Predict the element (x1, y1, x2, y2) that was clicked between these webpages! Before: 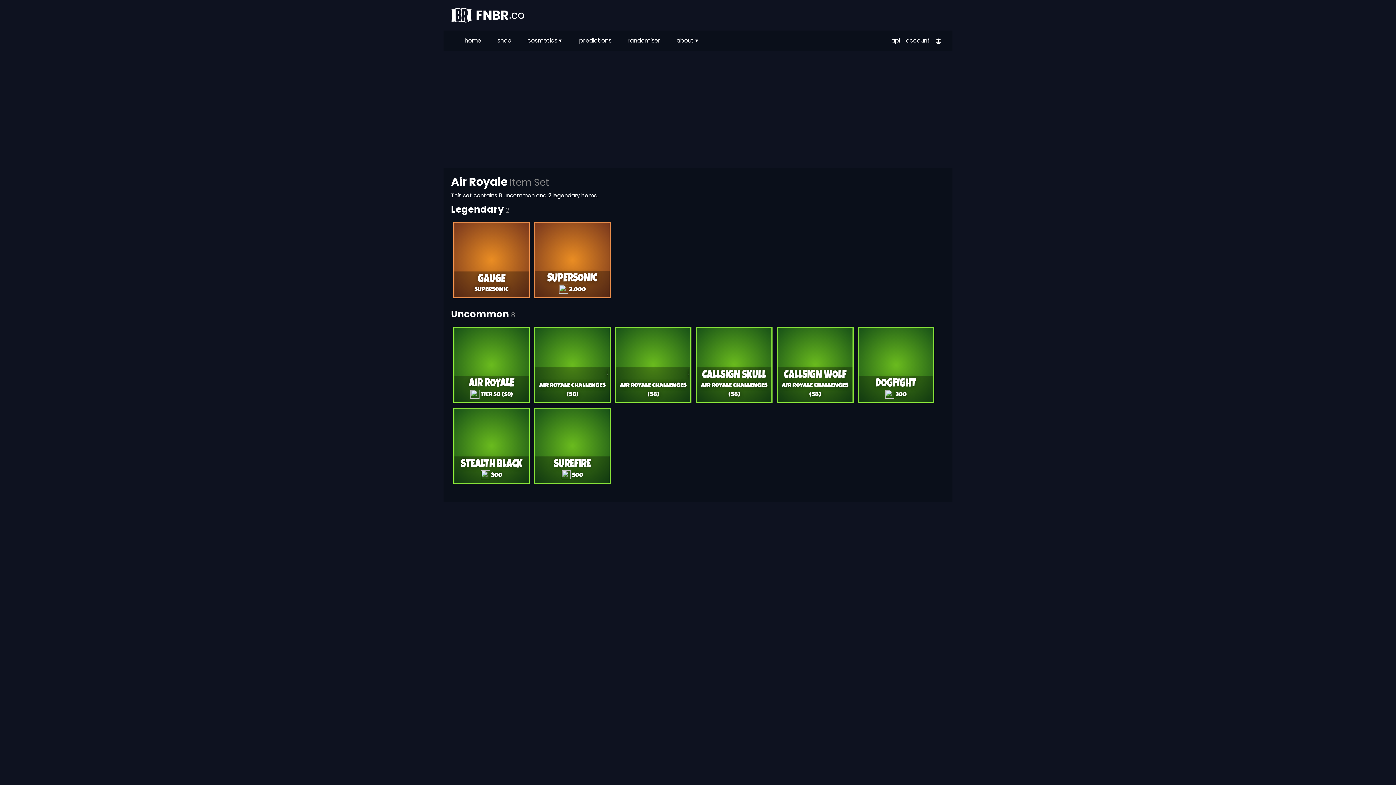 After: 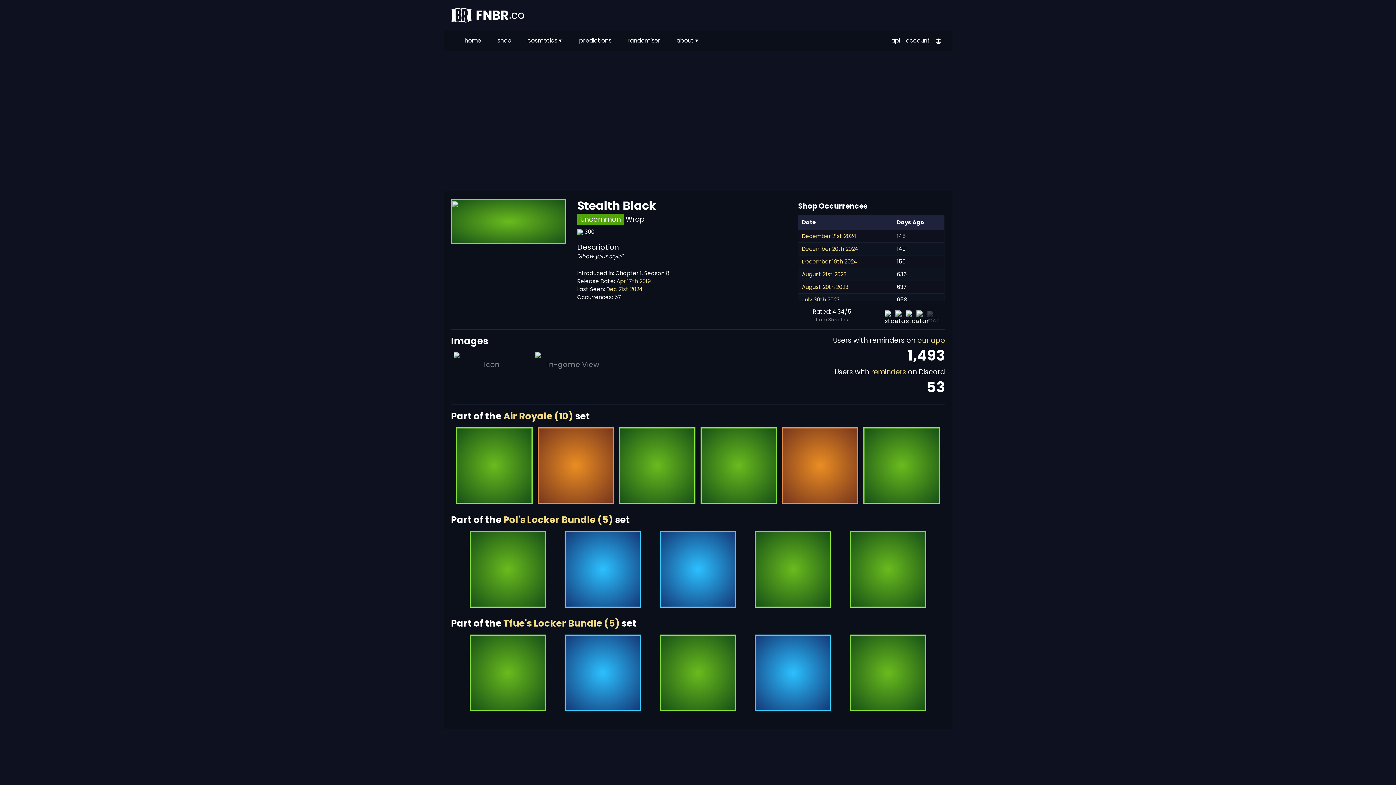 Action: bbox: (453, 407, 529, 484) label: STEALTH BLACK

 300